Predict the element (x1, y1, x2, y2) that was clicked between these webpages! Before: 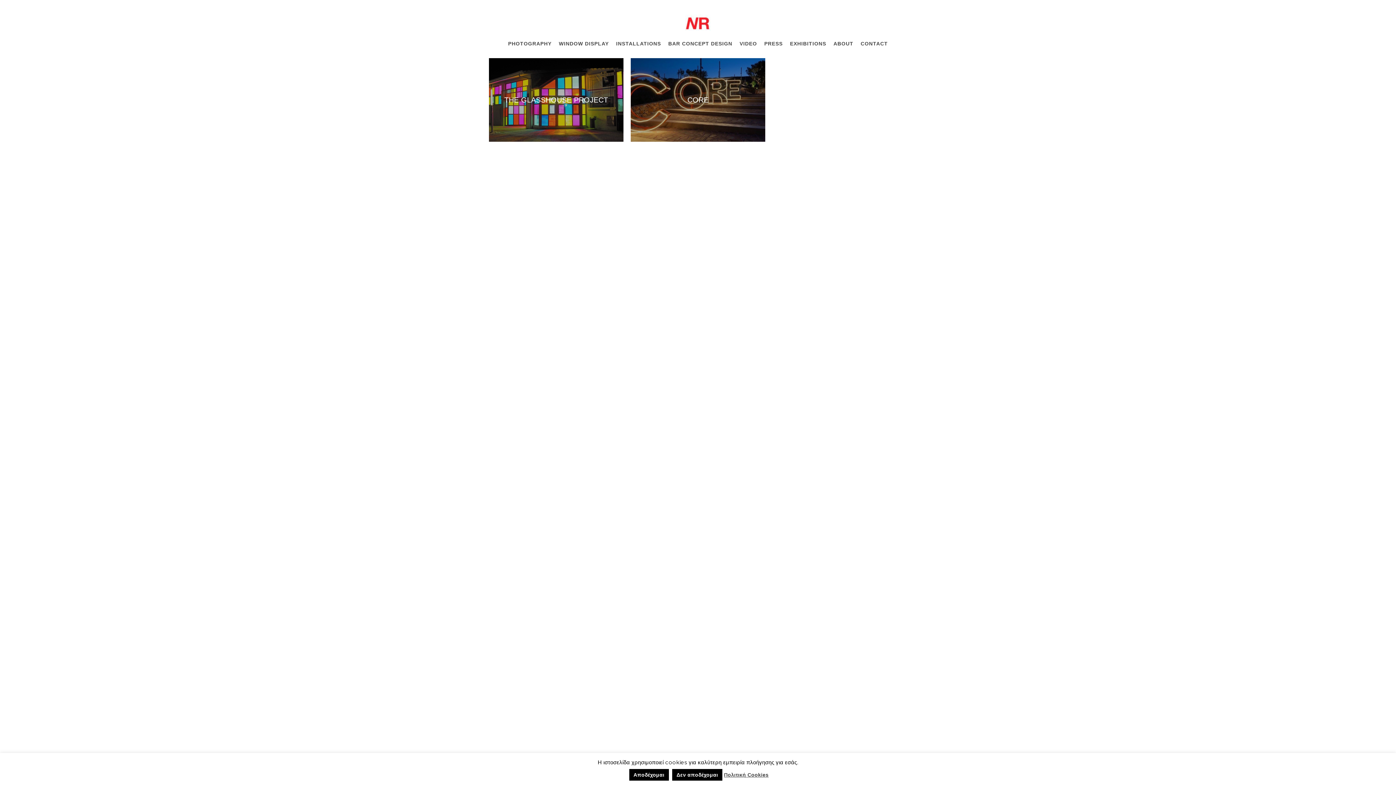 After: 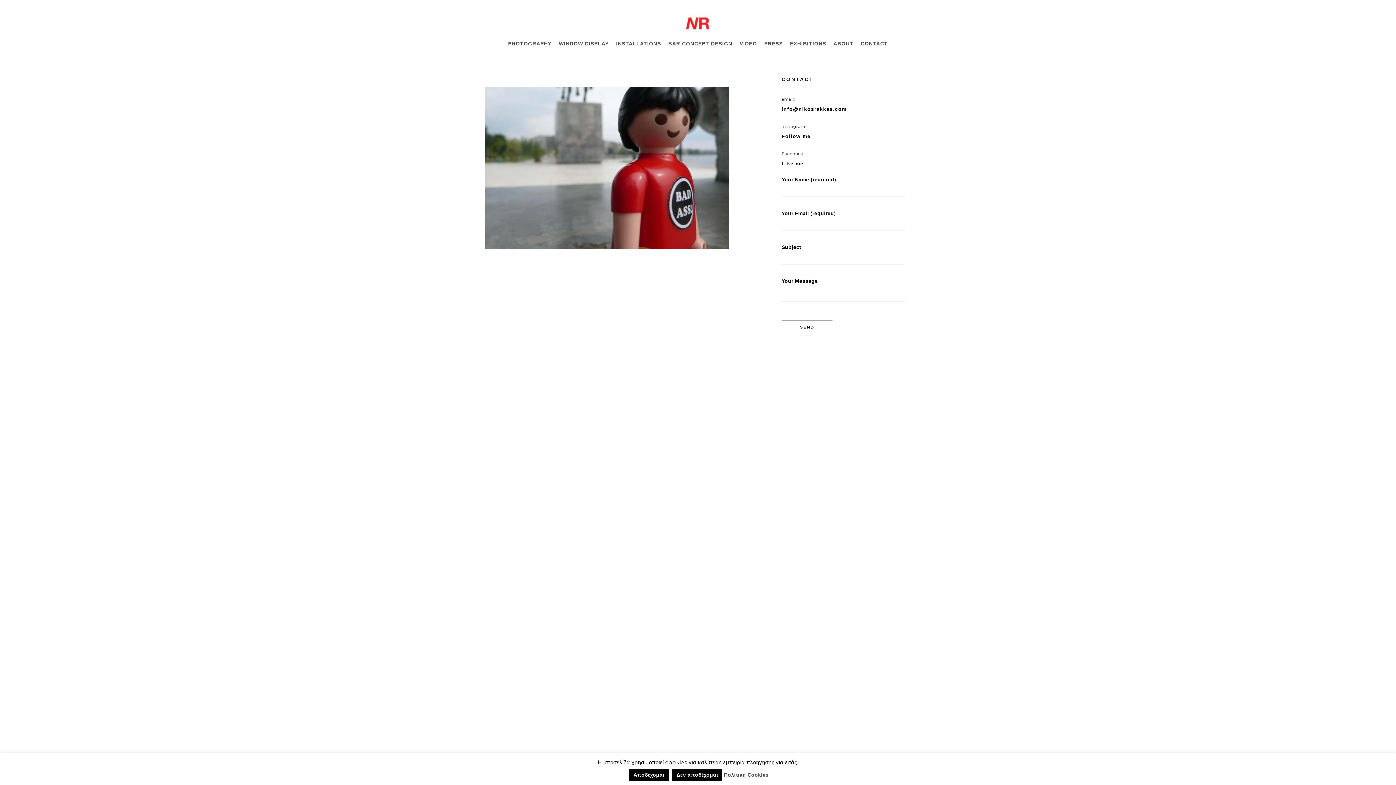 Action: bbox: (857, 36, 891, 50) label: CONTACT